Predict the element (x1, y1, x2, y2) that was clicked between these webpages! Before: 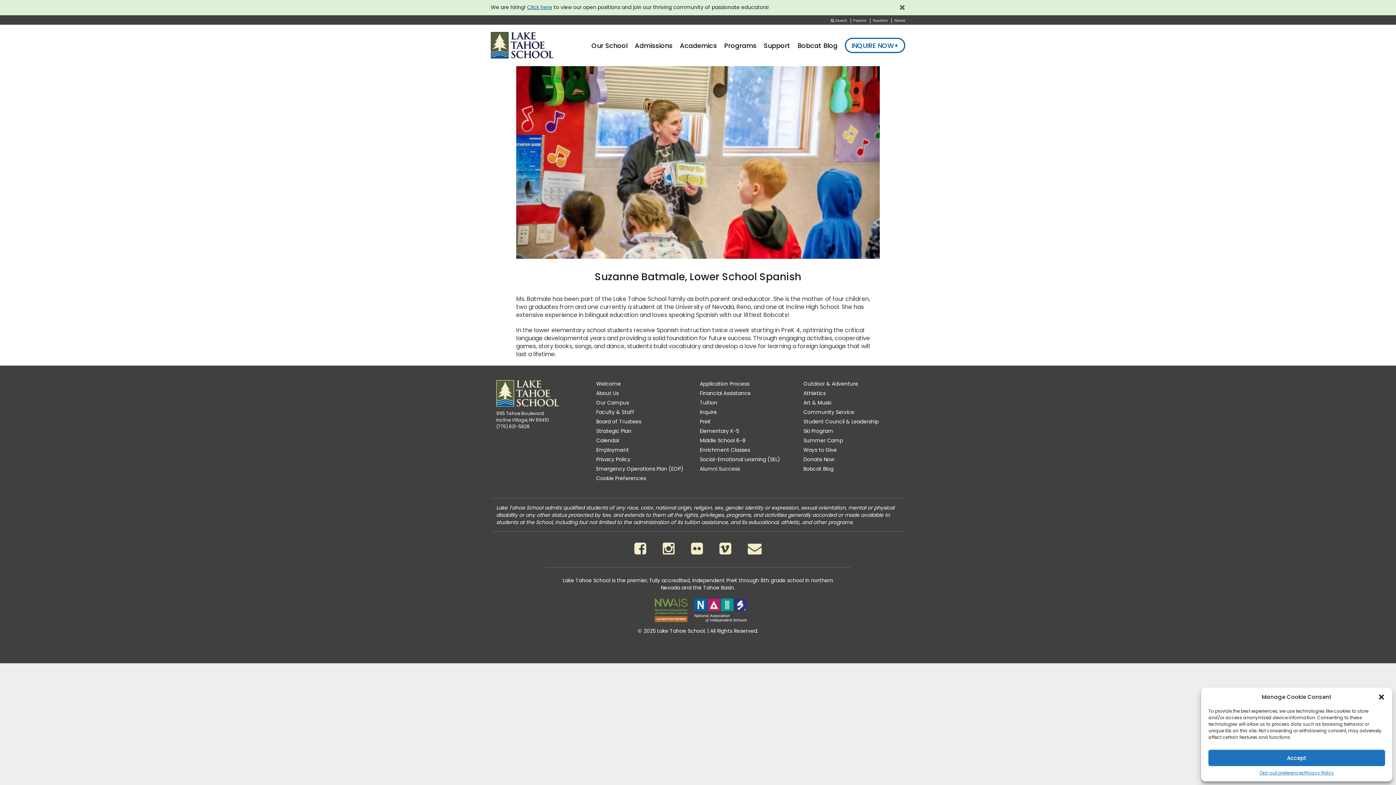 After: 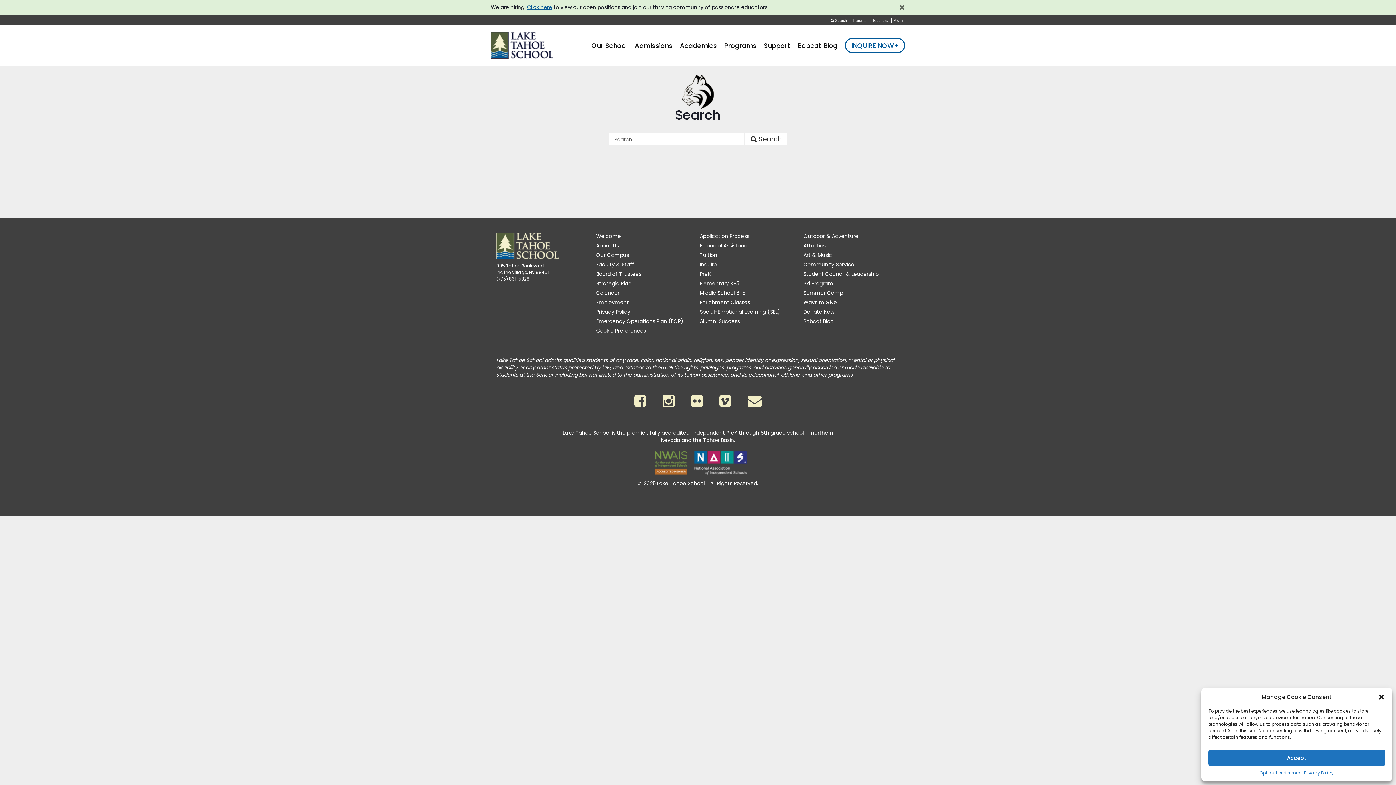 Action: label:  Search bbox: (830, 18, 847, 22)